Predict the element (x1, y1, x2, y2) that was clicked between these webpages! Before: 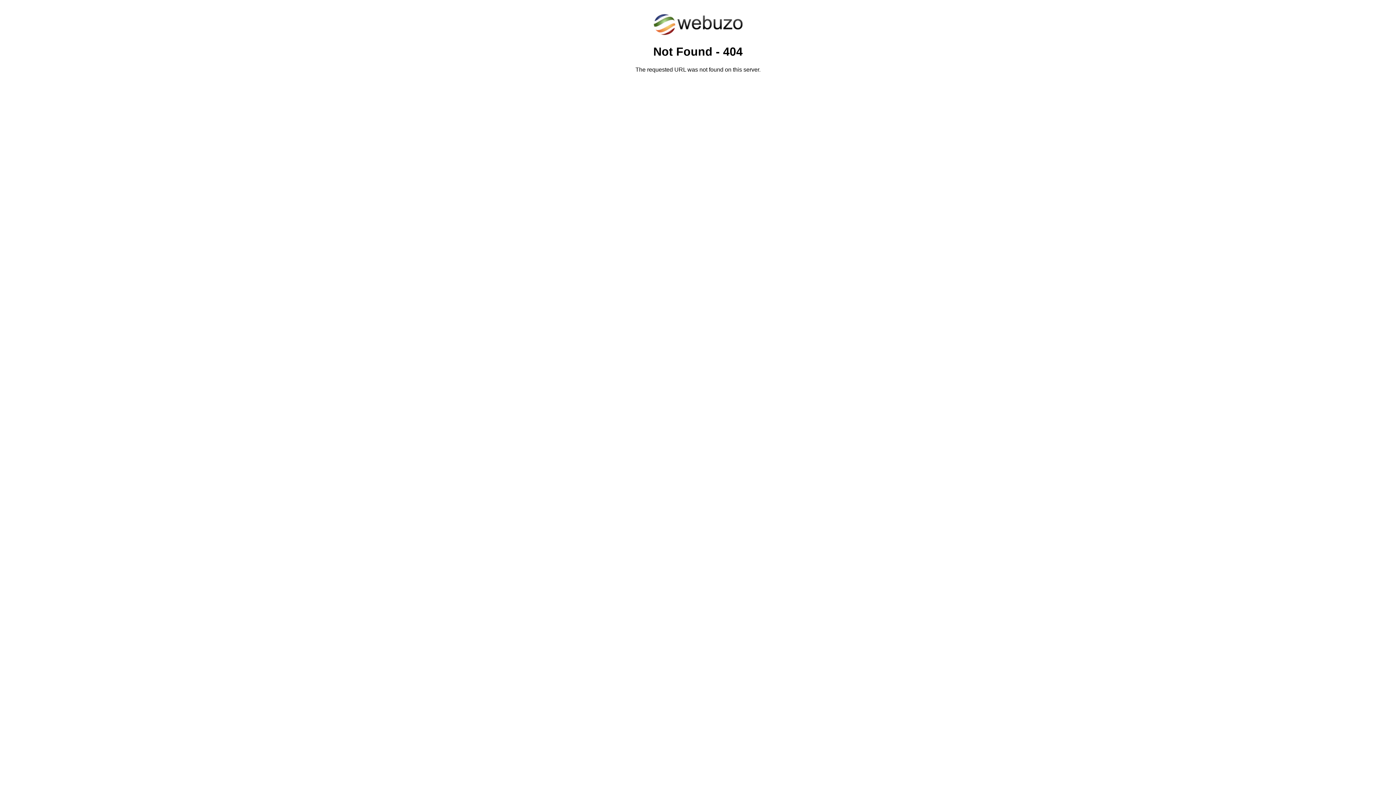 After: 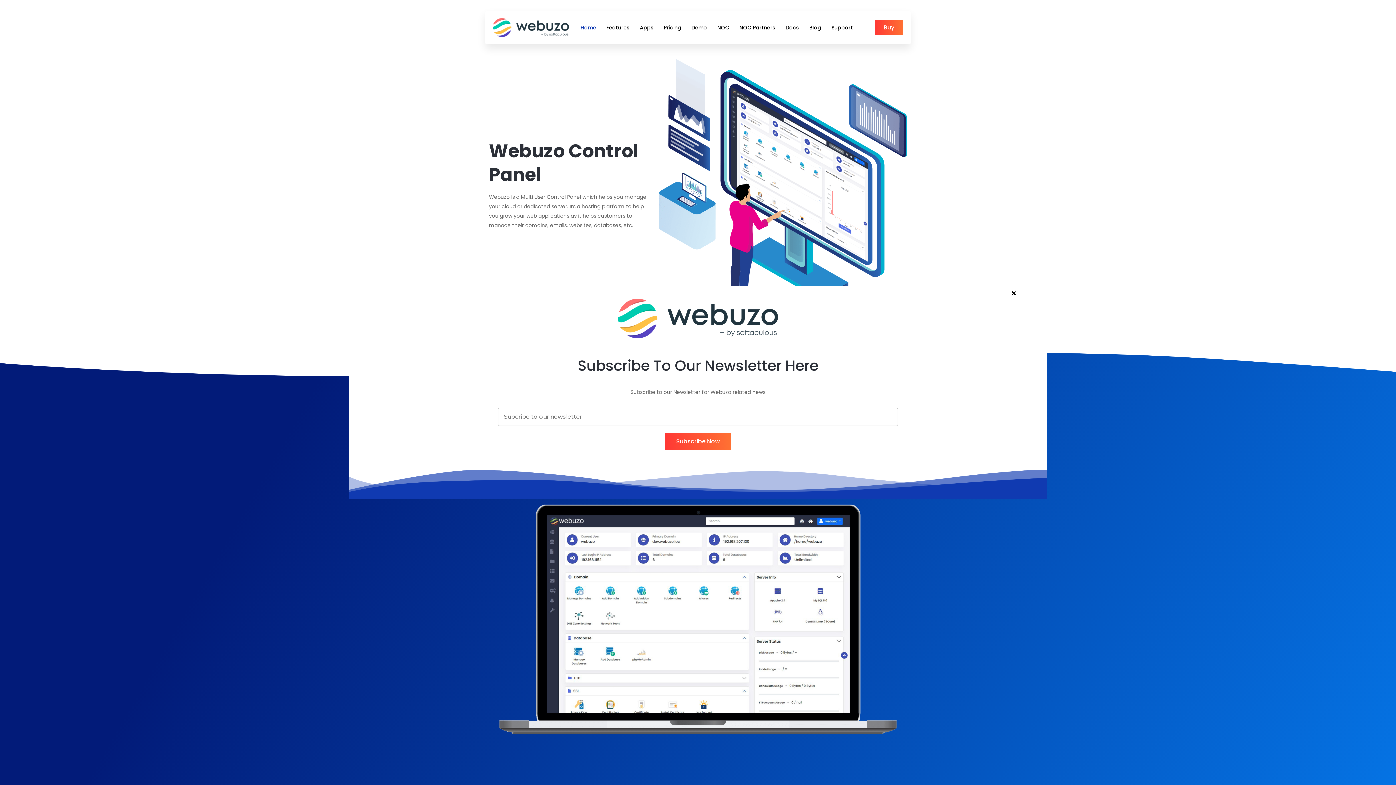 Action: bbox: (652, 30, 743, 37)